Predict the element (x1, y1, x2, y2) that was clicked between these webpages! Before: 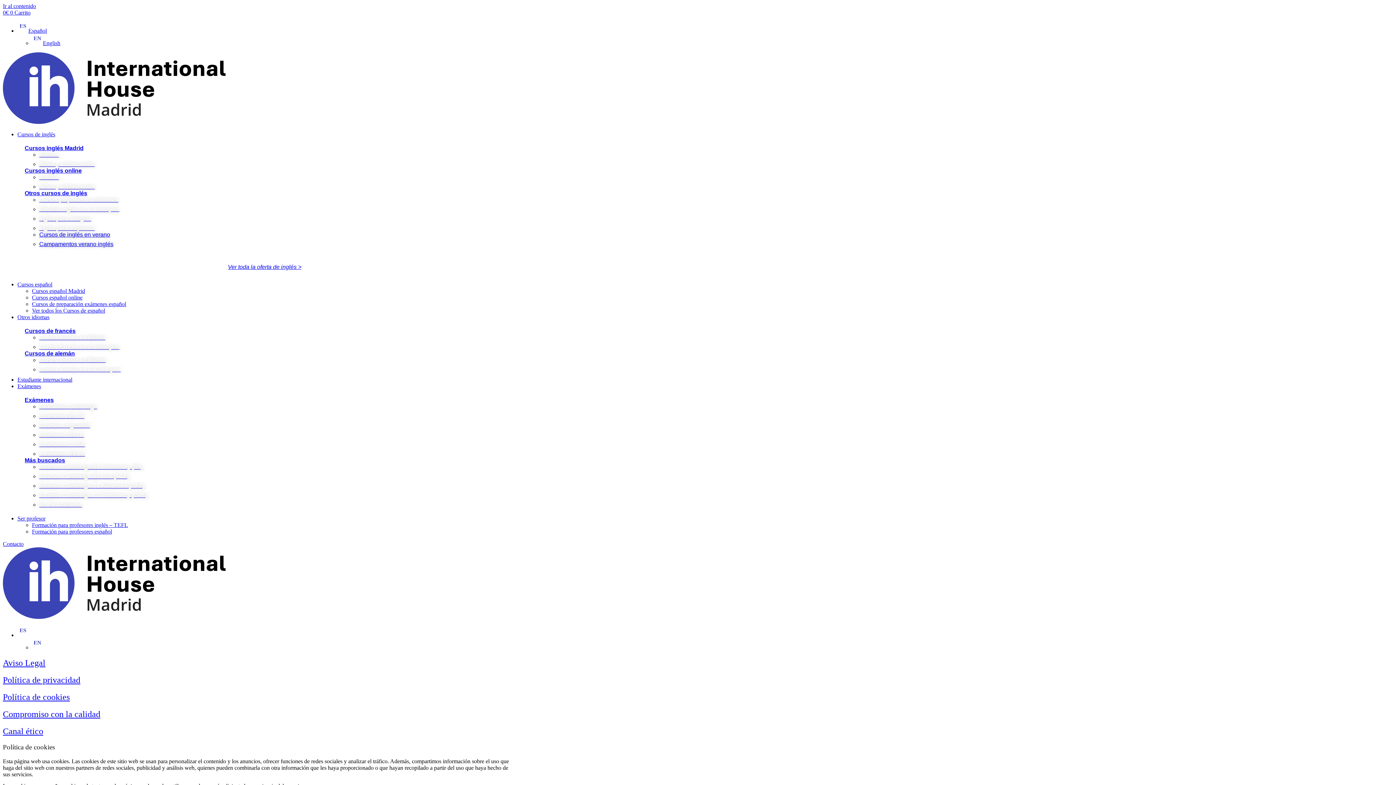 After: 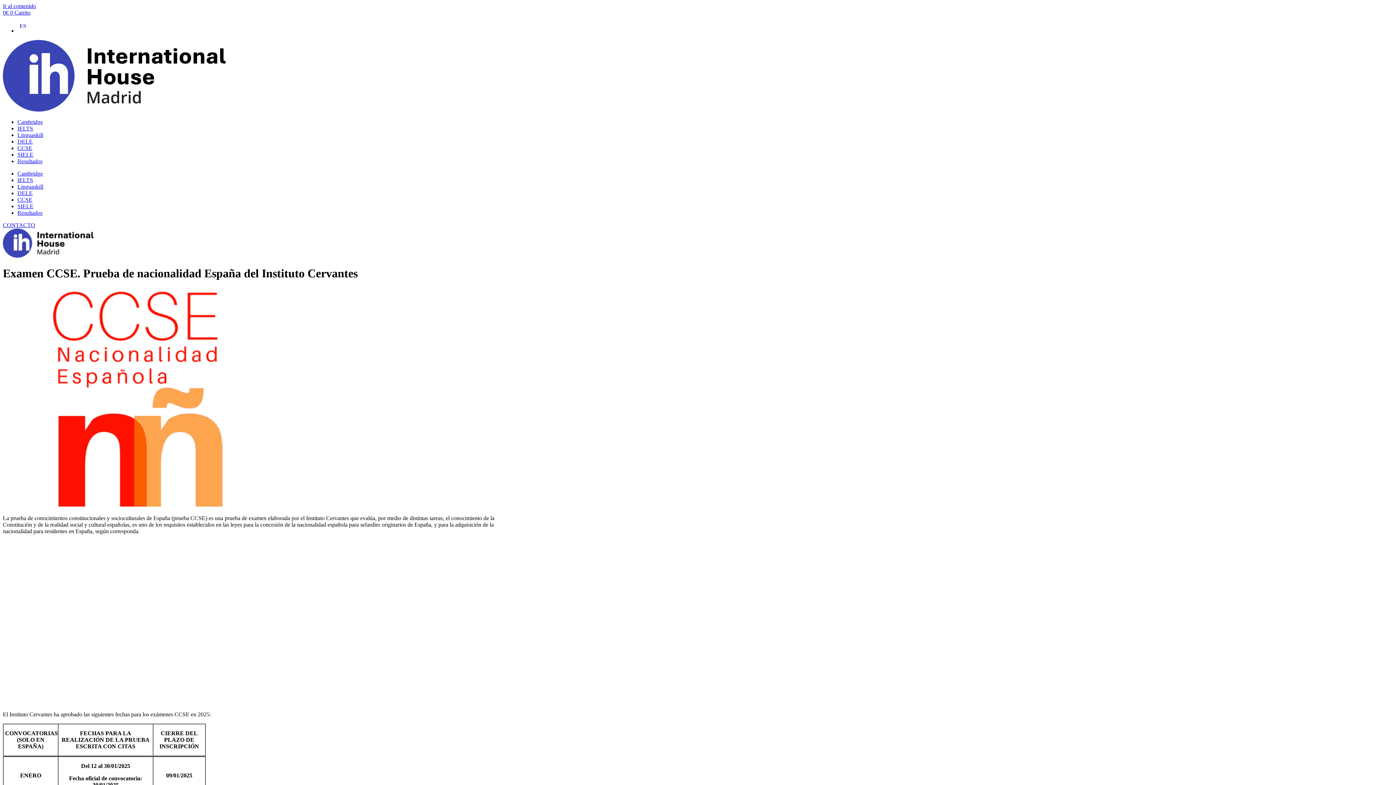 Action: bbox: (39, 441, 85, 447) label: Exámenes CCSE